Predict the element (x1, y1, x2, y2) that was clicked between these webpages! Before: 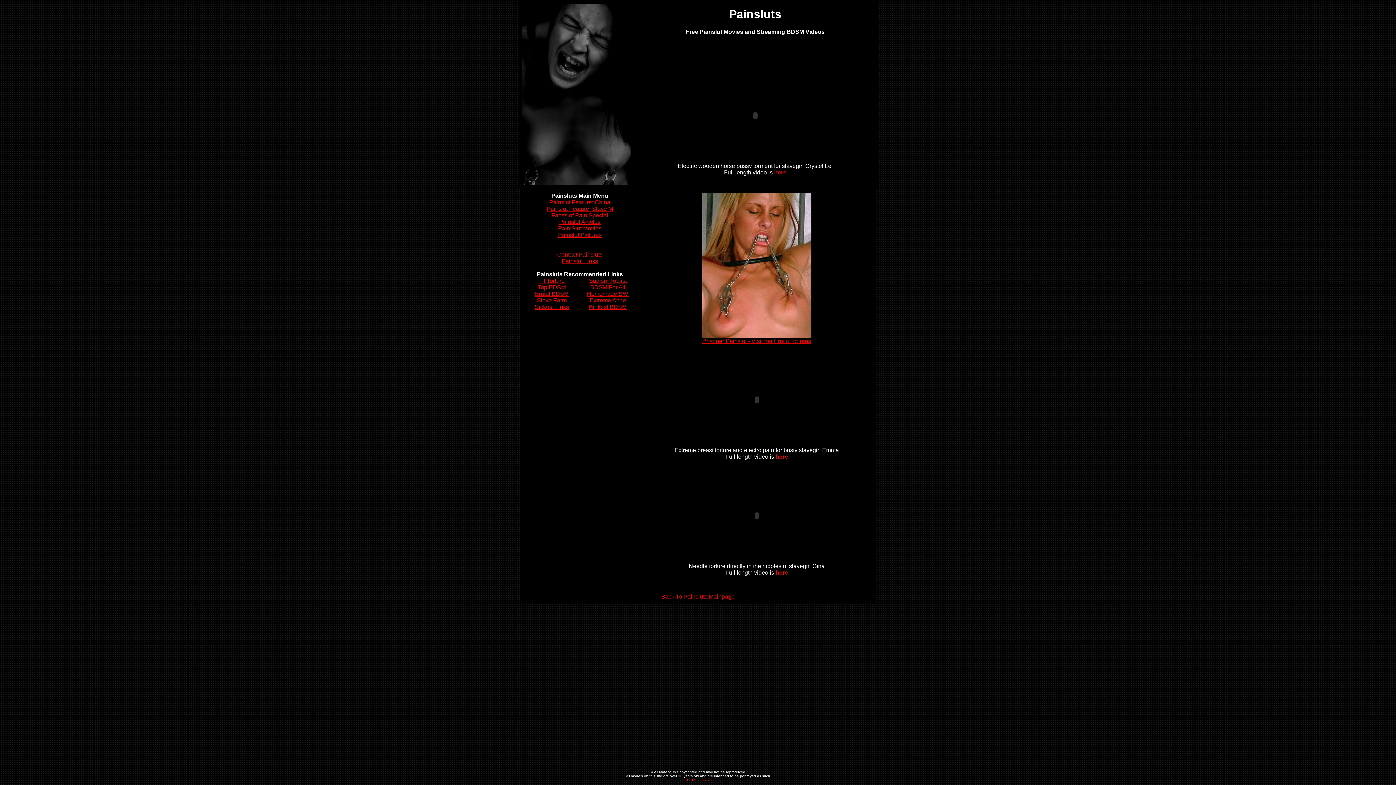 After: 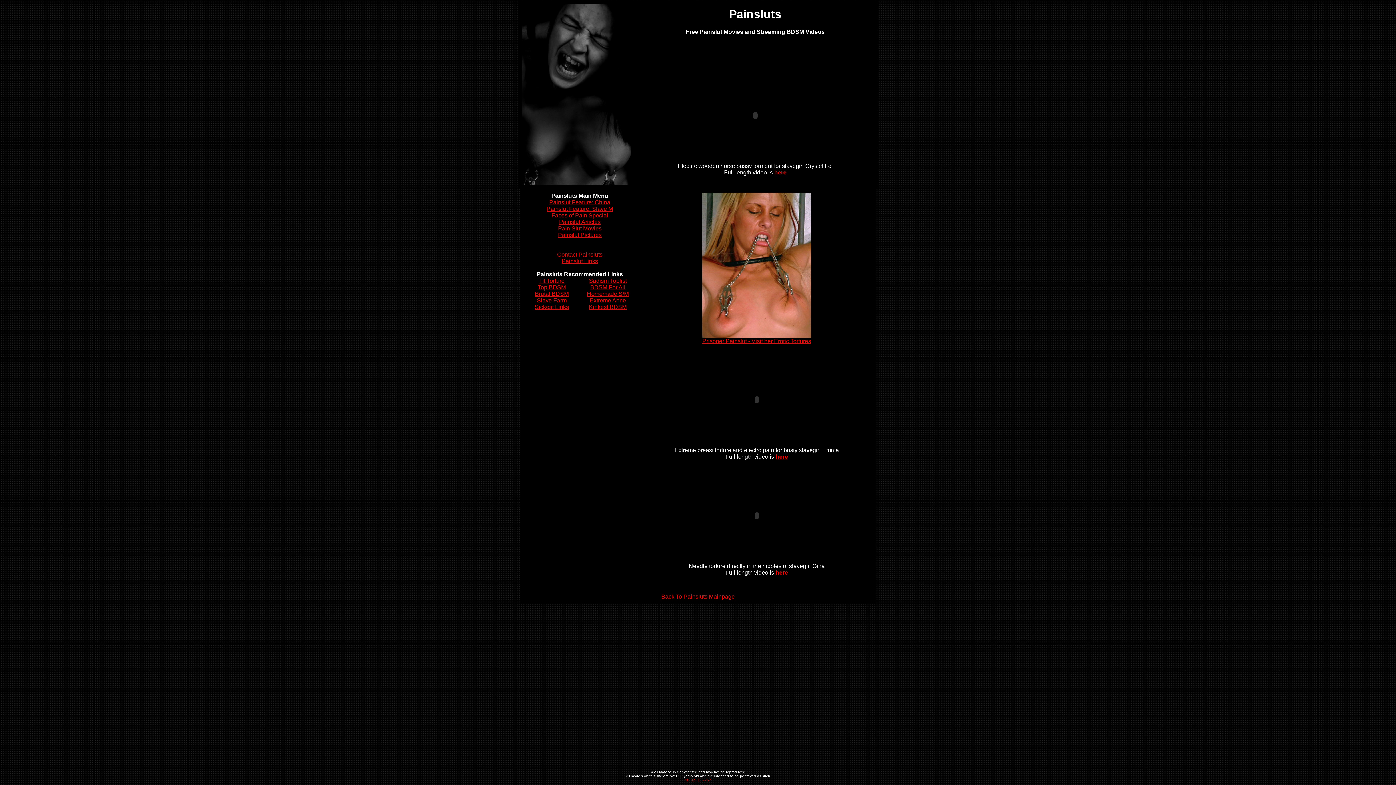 Action: bbox: (534, 304, 569, 310) label: Sickest Links